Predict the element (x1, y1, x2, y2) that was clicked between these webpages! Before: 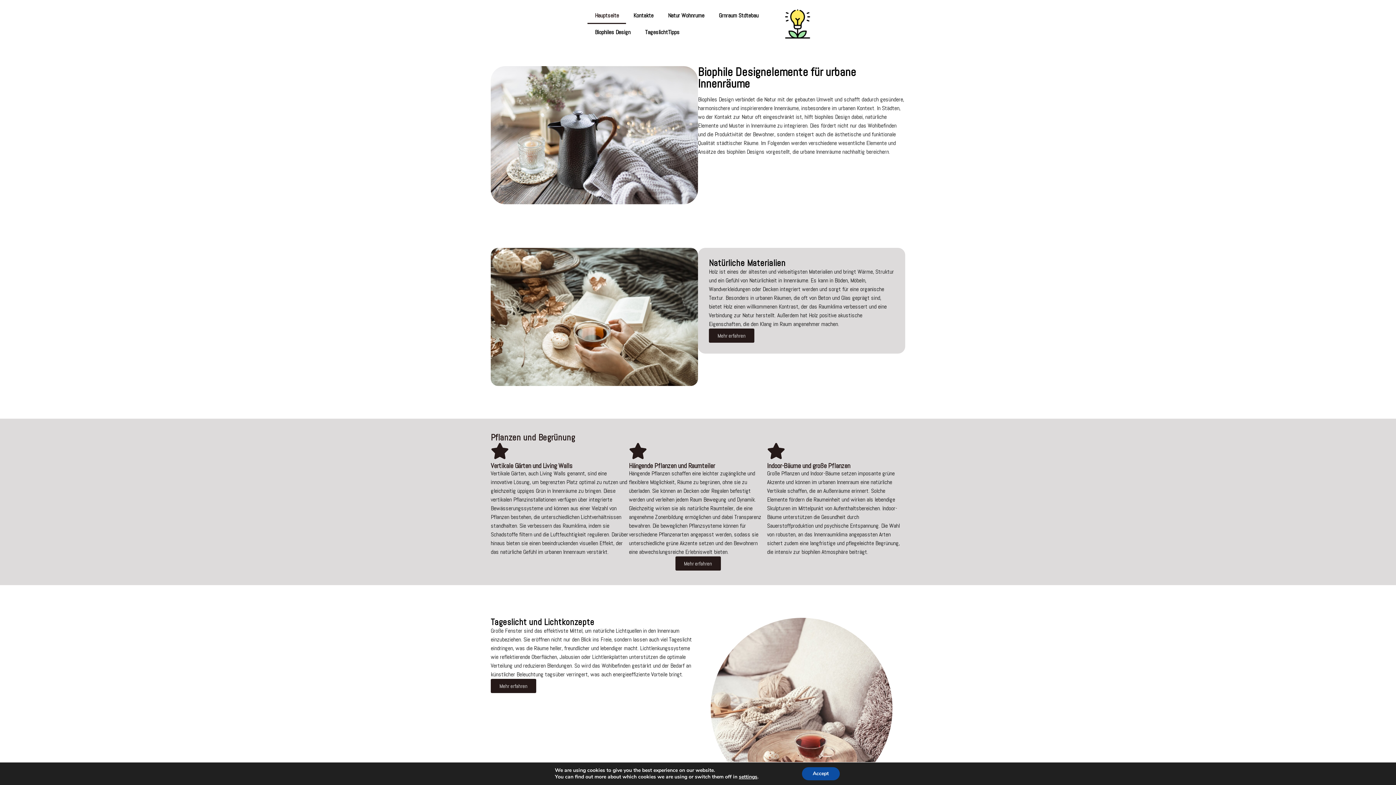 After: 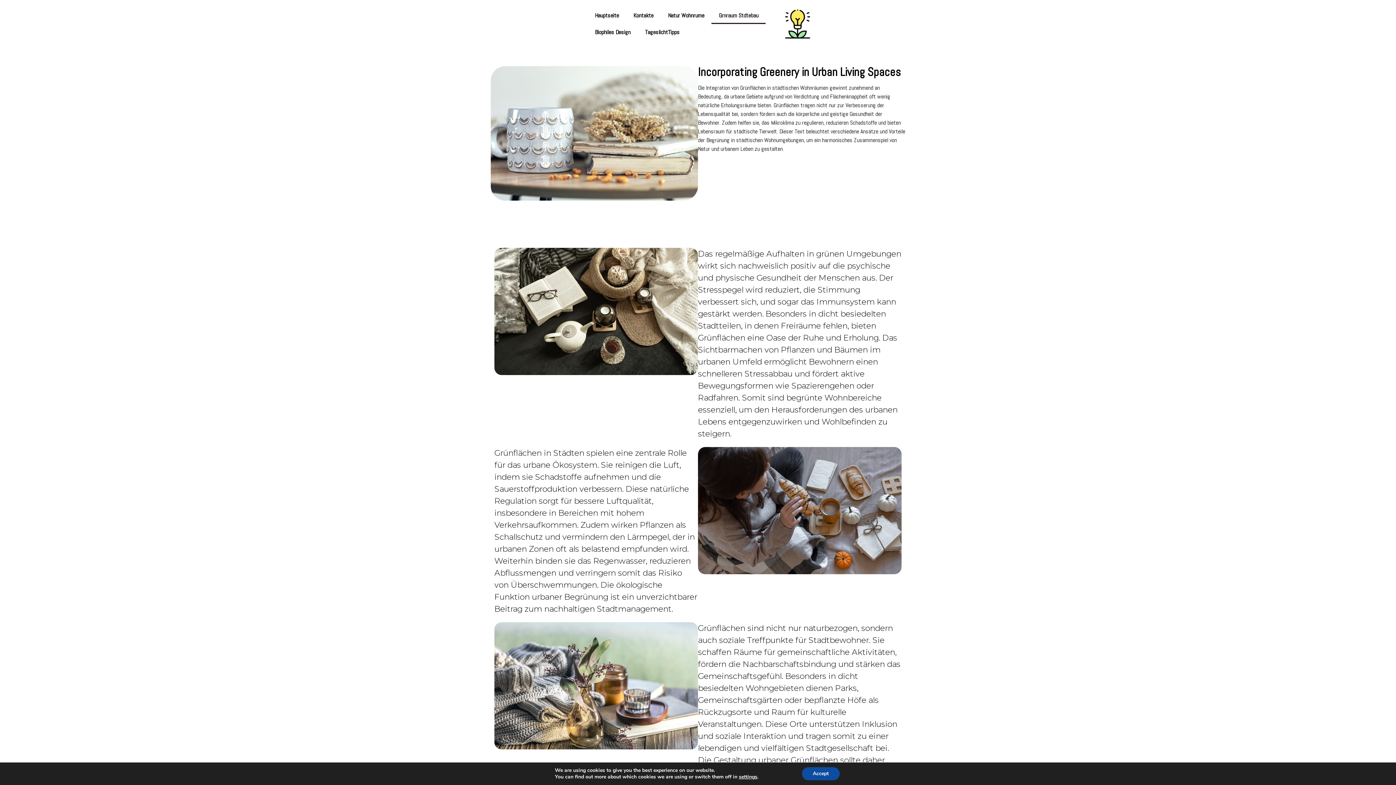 Action: bbox: (711, 7, 765, 24) label: Grnraum Stdtebau